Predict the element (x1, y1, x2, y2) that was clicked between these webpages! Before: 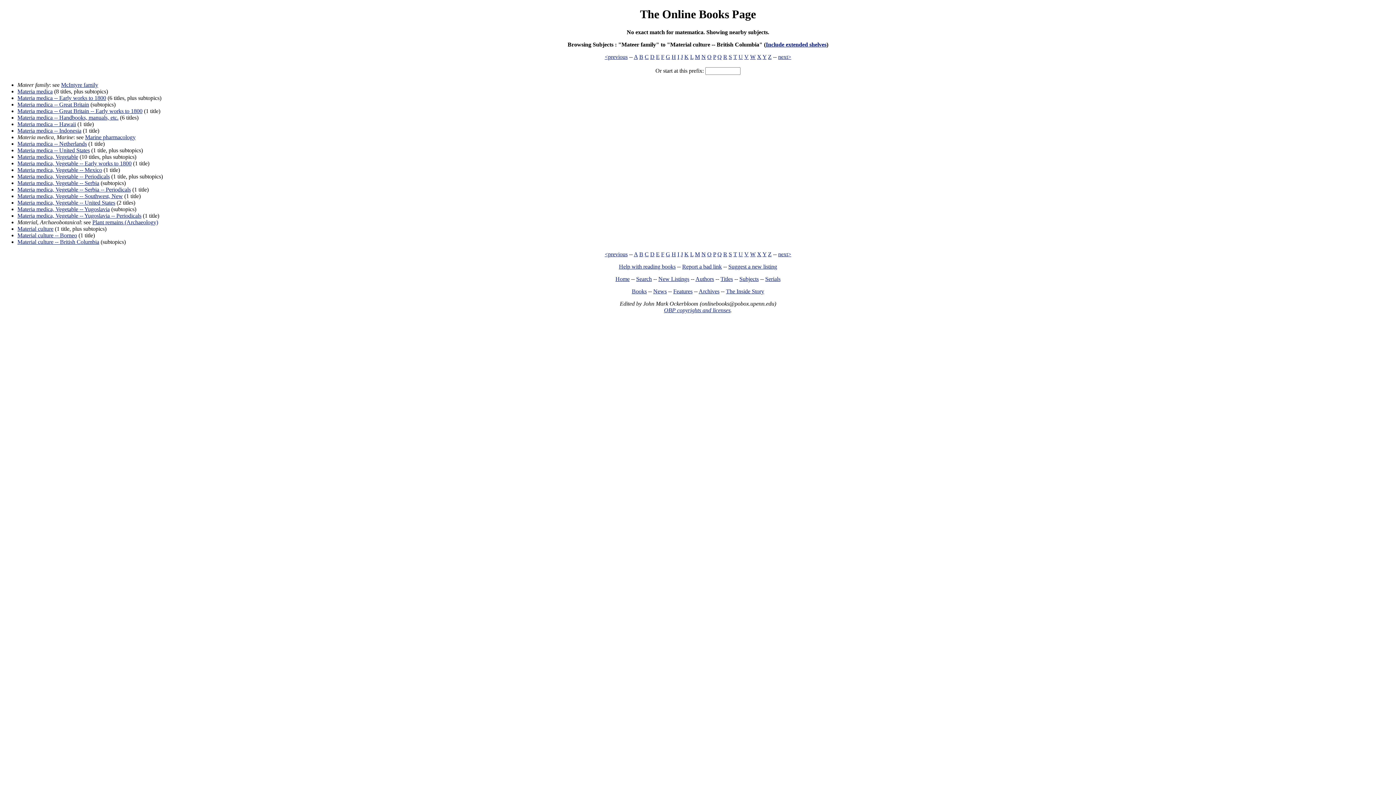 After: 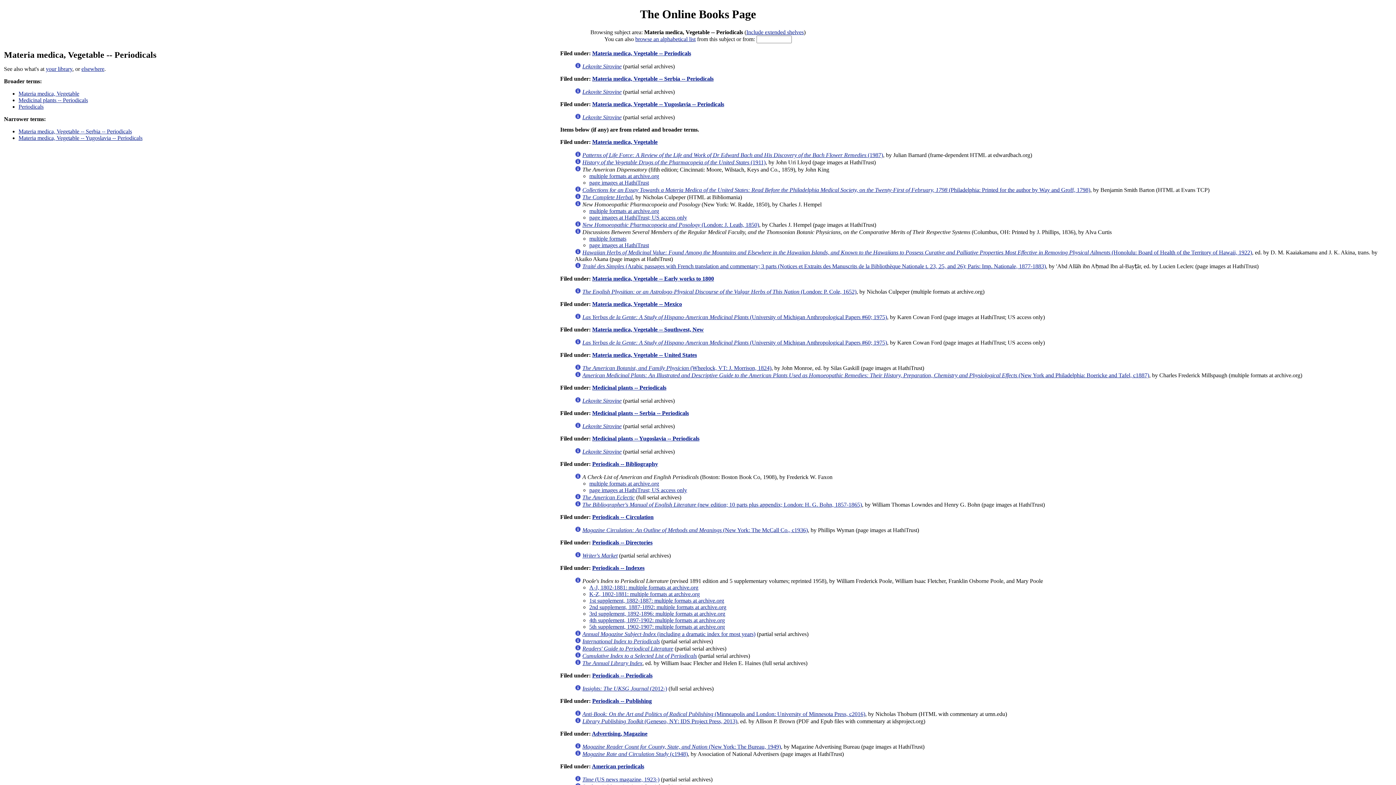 Action: label: Materia medica, Vegetable -- Periodicals bbox: (17, 173, 109, 179)